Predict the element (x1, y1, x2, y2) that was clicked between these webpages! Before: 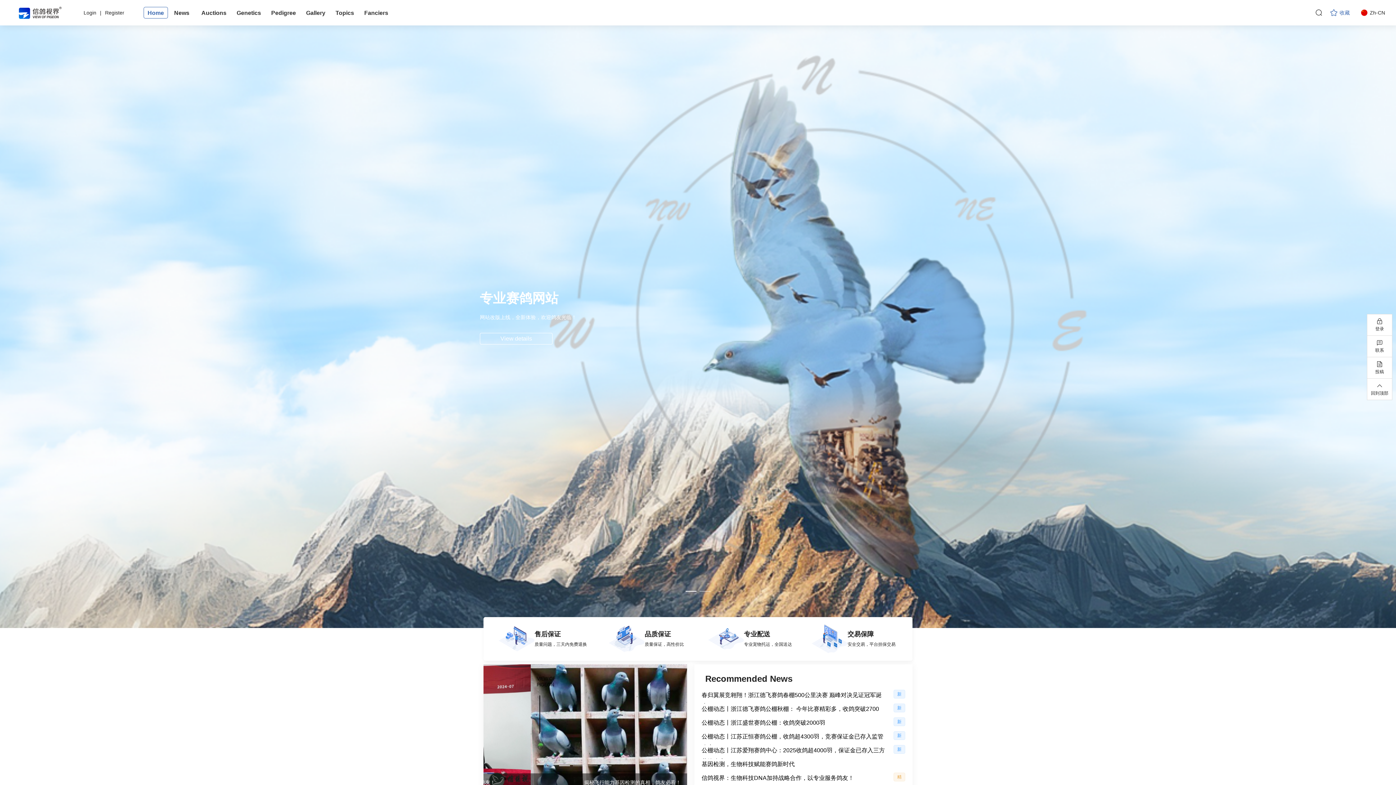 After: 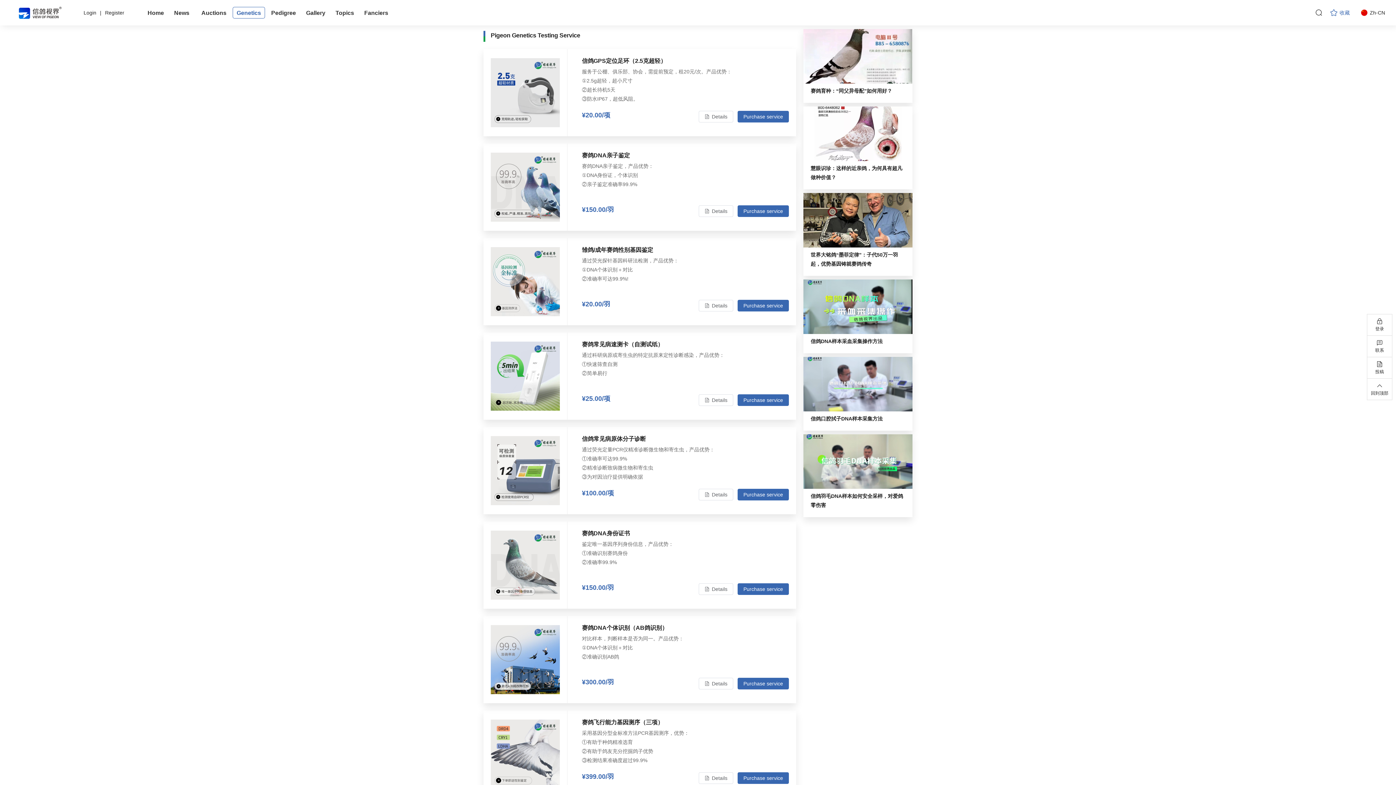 Action: label: Genetics bbox: (172, 6, 205, 18)